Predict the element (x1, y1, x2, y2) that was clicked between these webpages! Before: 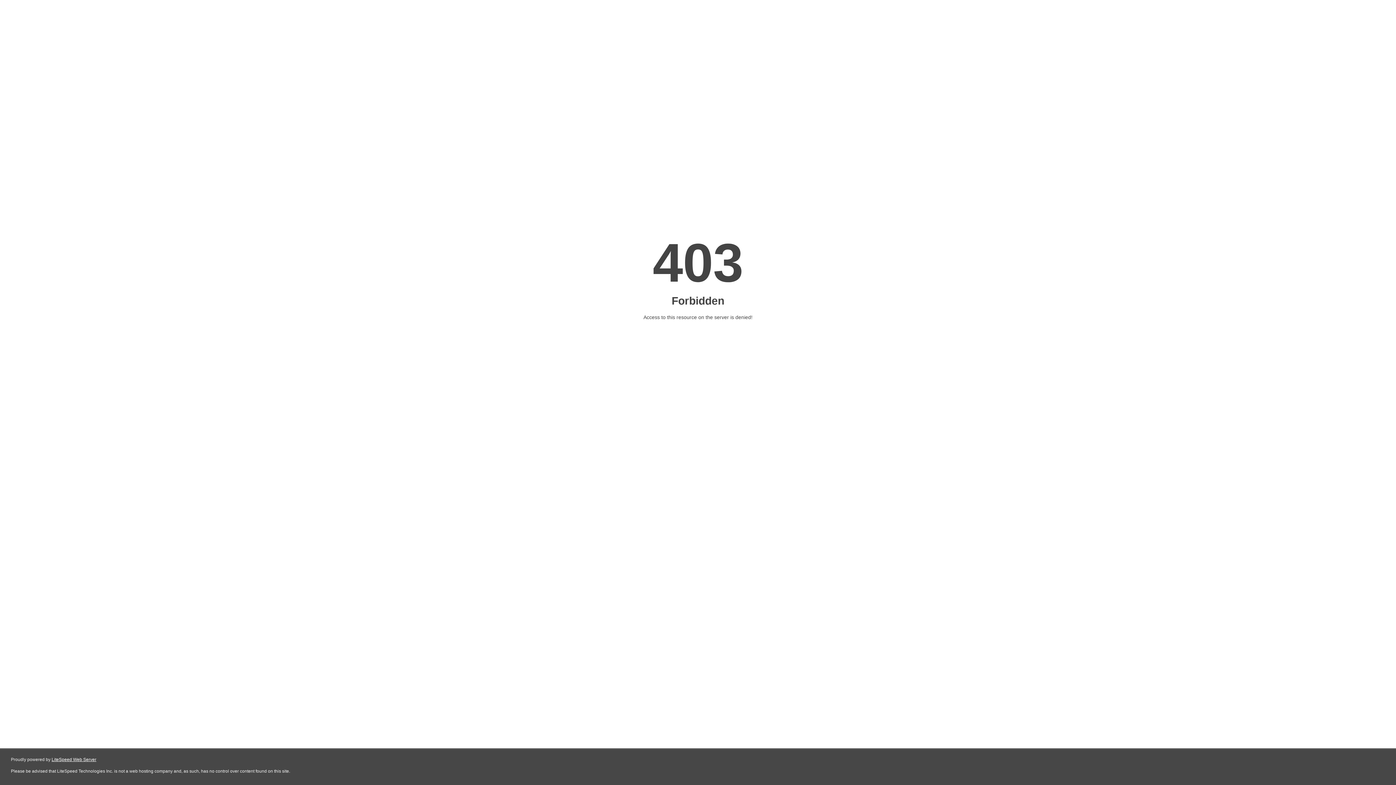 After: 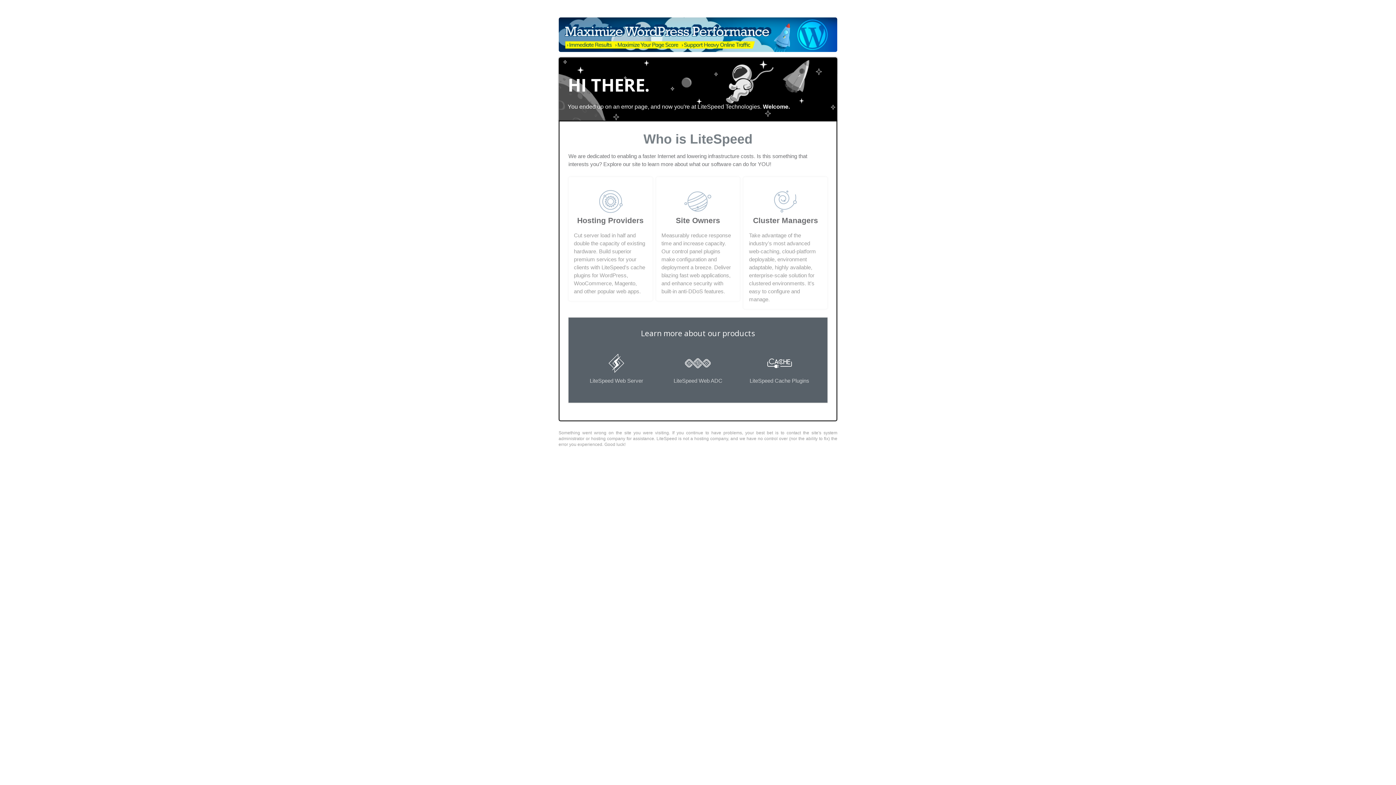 Action: label: LiteSpeed Web Server bbox: (51, 757, 96, 762)